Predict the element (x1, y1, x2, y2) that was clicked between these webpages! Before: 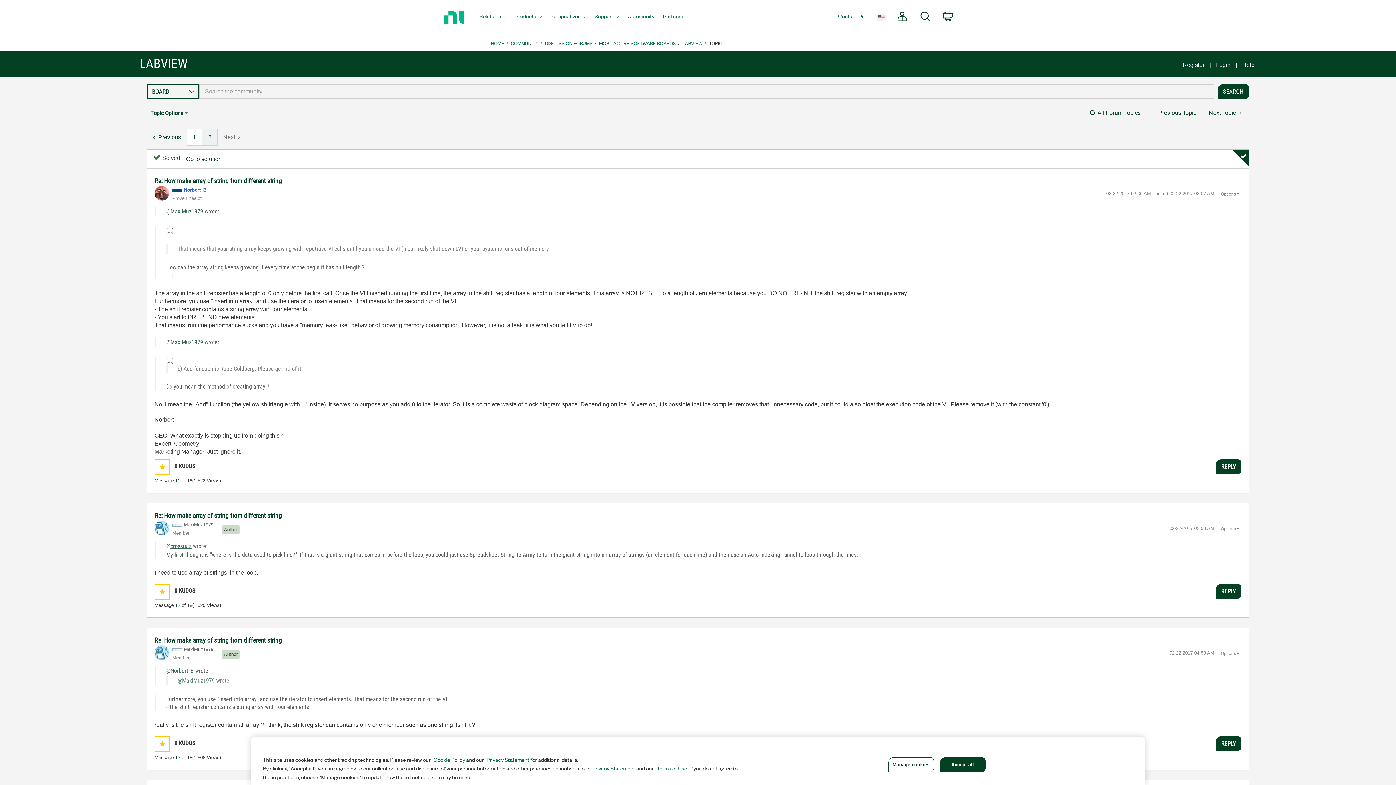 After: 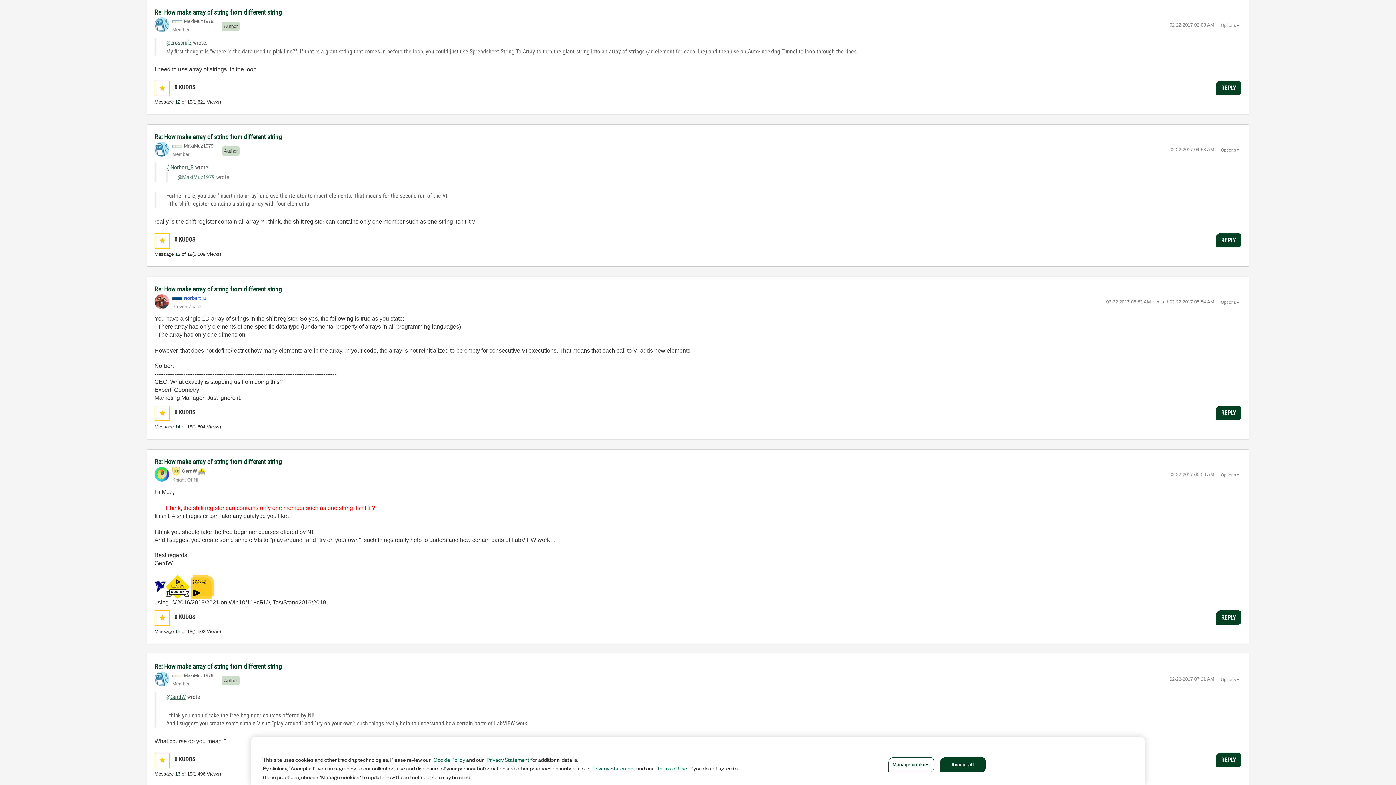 Action: bbox: (175, 602, 180, 608) label: Message 12 of 18